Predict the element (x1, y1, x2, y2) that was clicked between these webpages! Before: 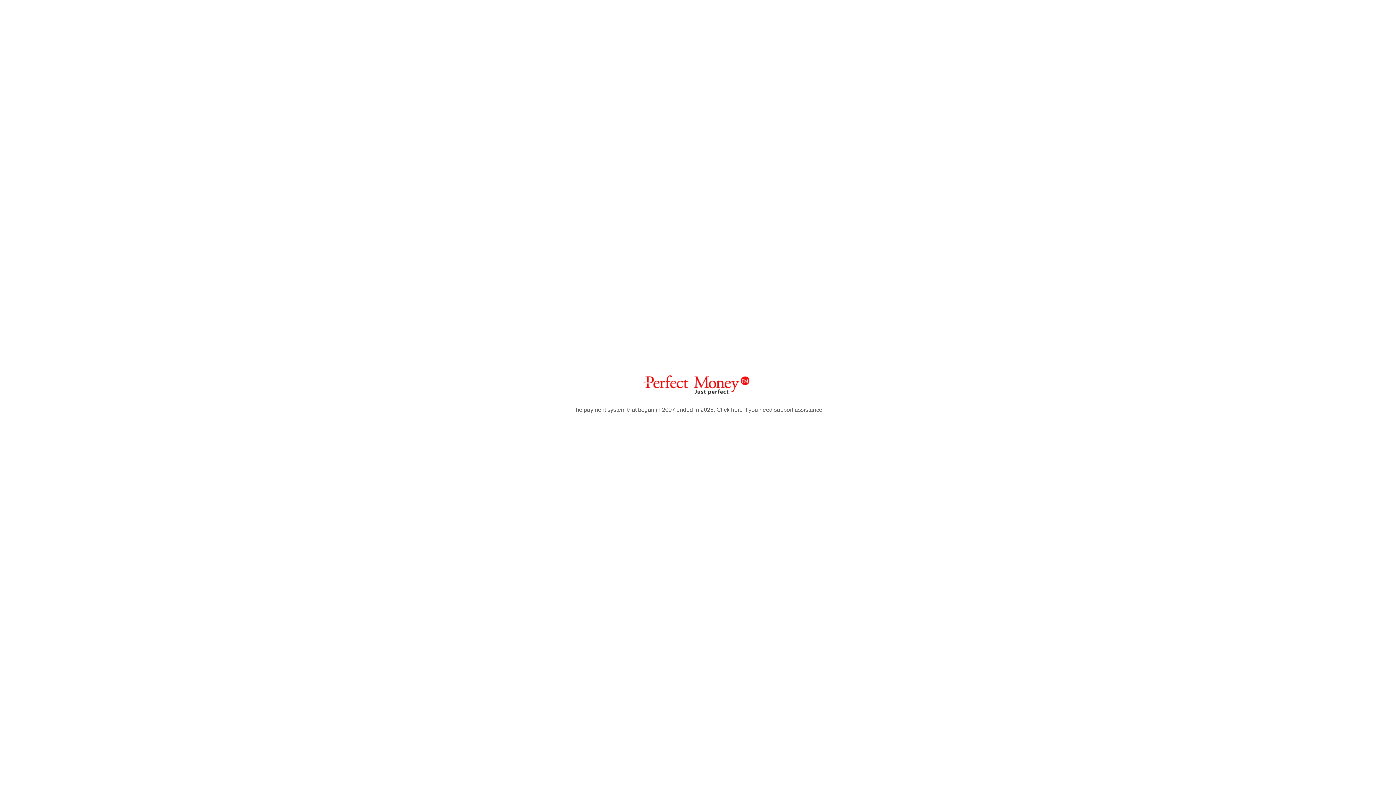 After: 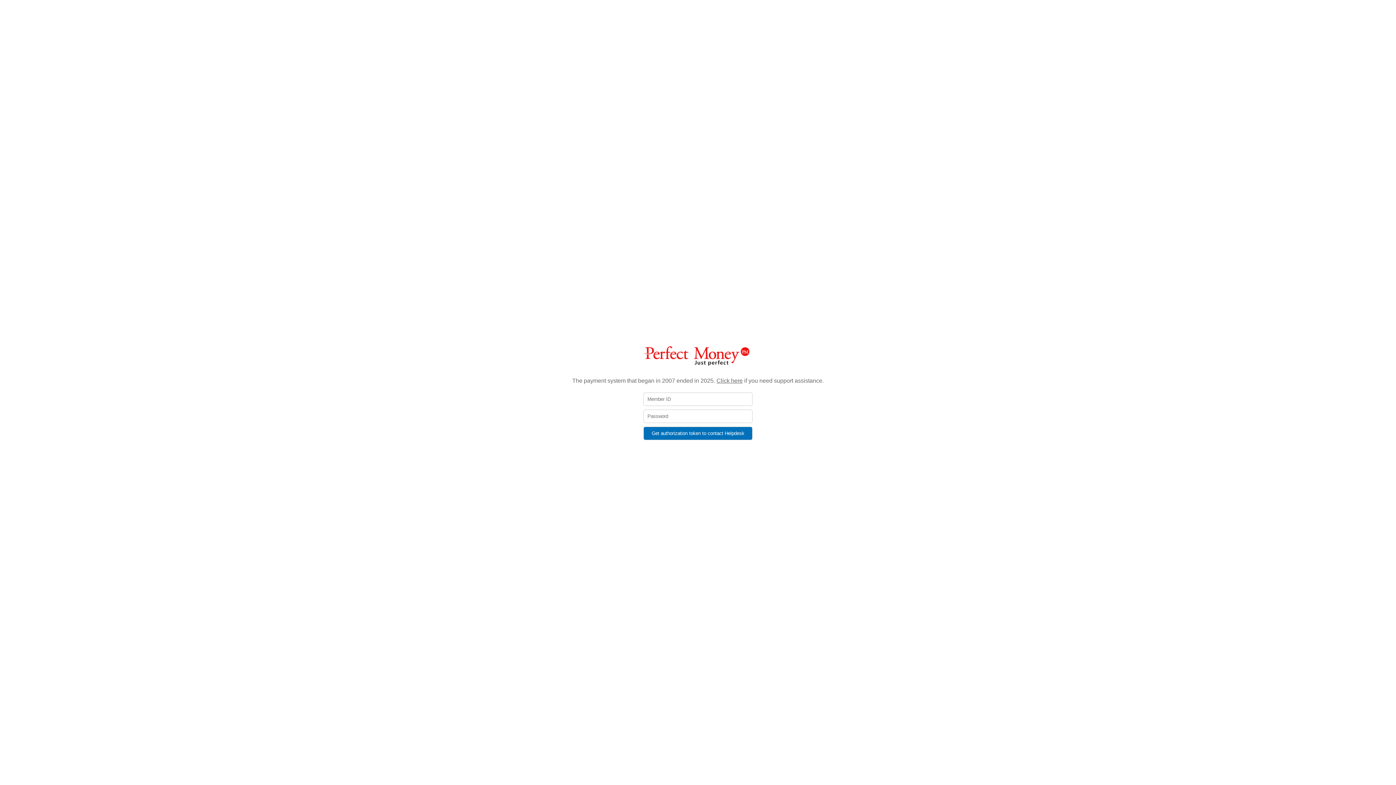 Action: label: Click here bbox: (716, 406, 742, 412)